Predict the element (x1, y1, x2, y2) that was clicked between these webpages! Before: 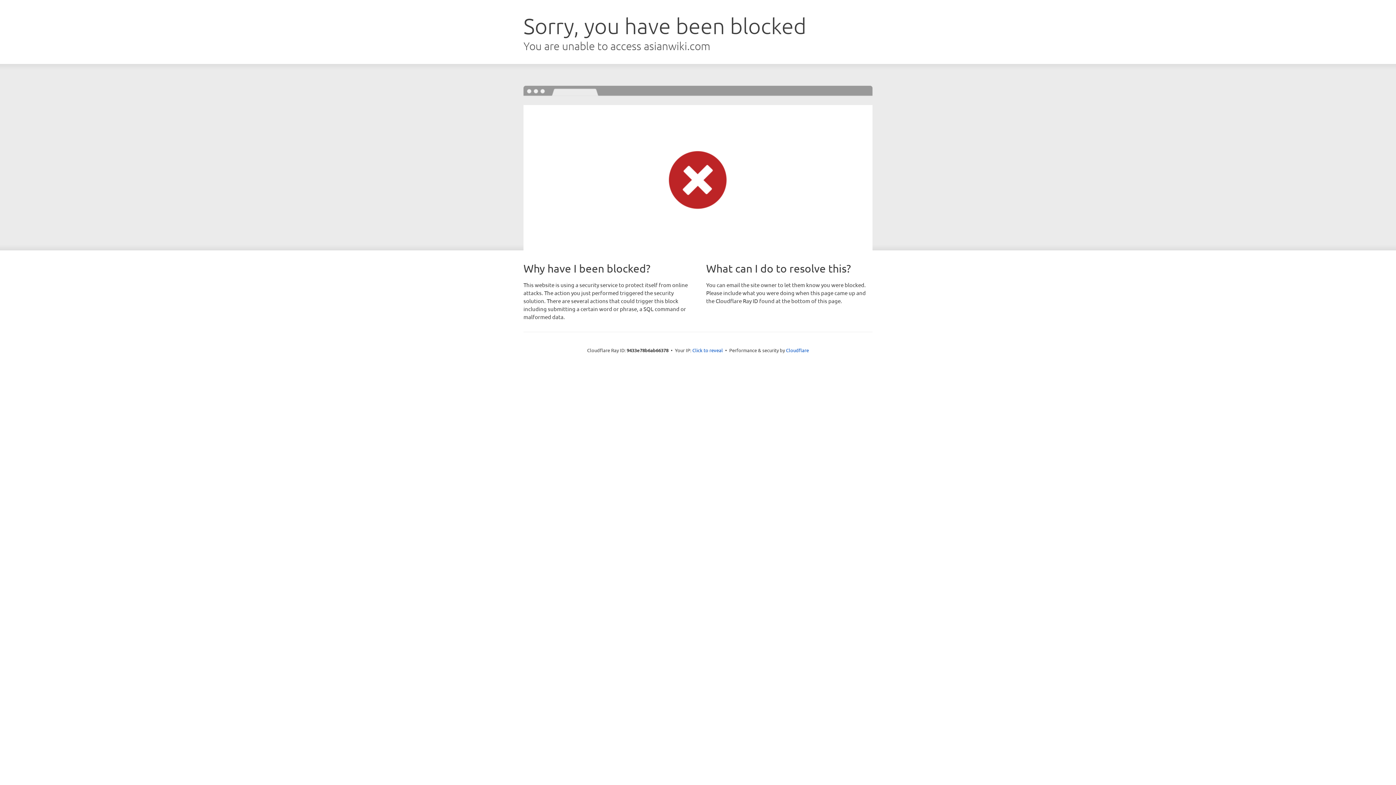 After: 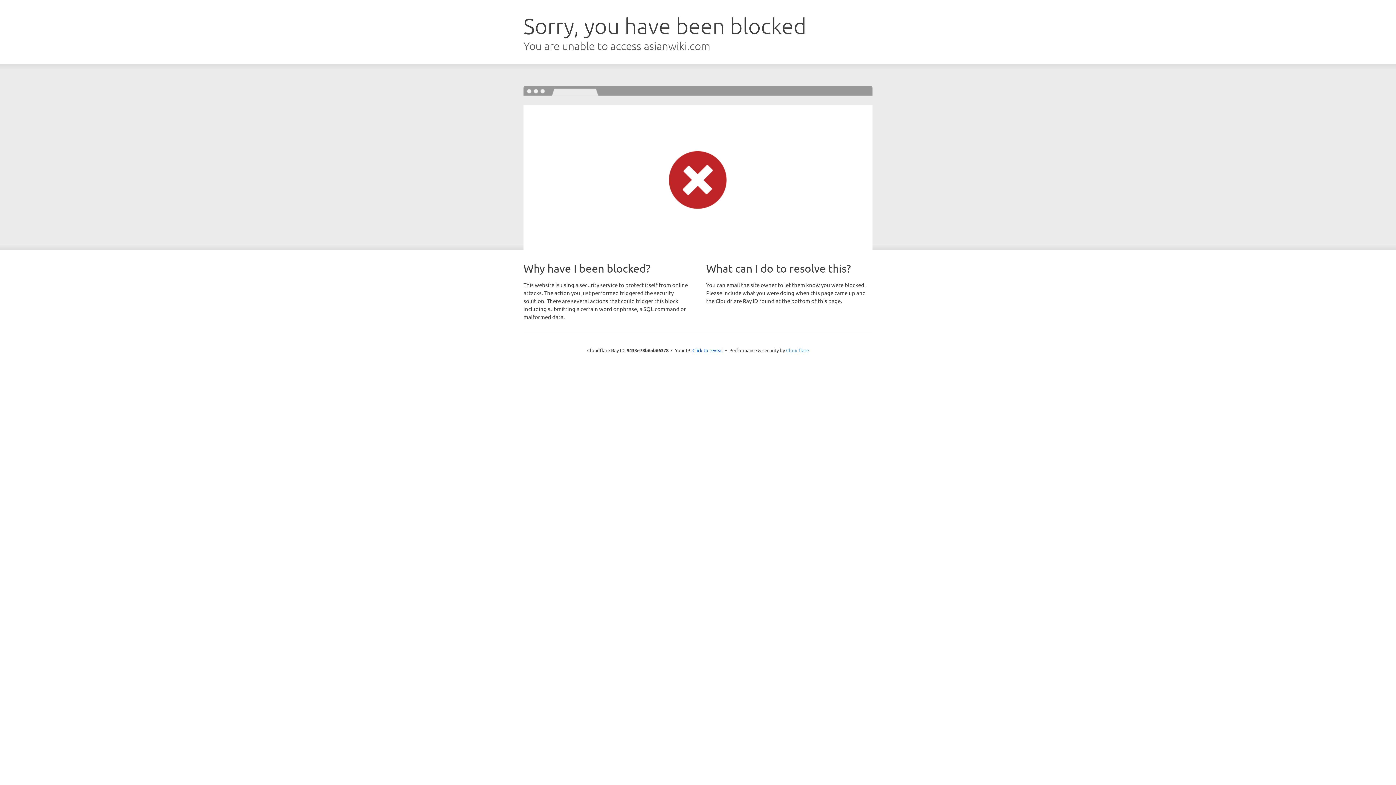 Action: label: Cloudflare bbox: (786, 347, 809, 353)